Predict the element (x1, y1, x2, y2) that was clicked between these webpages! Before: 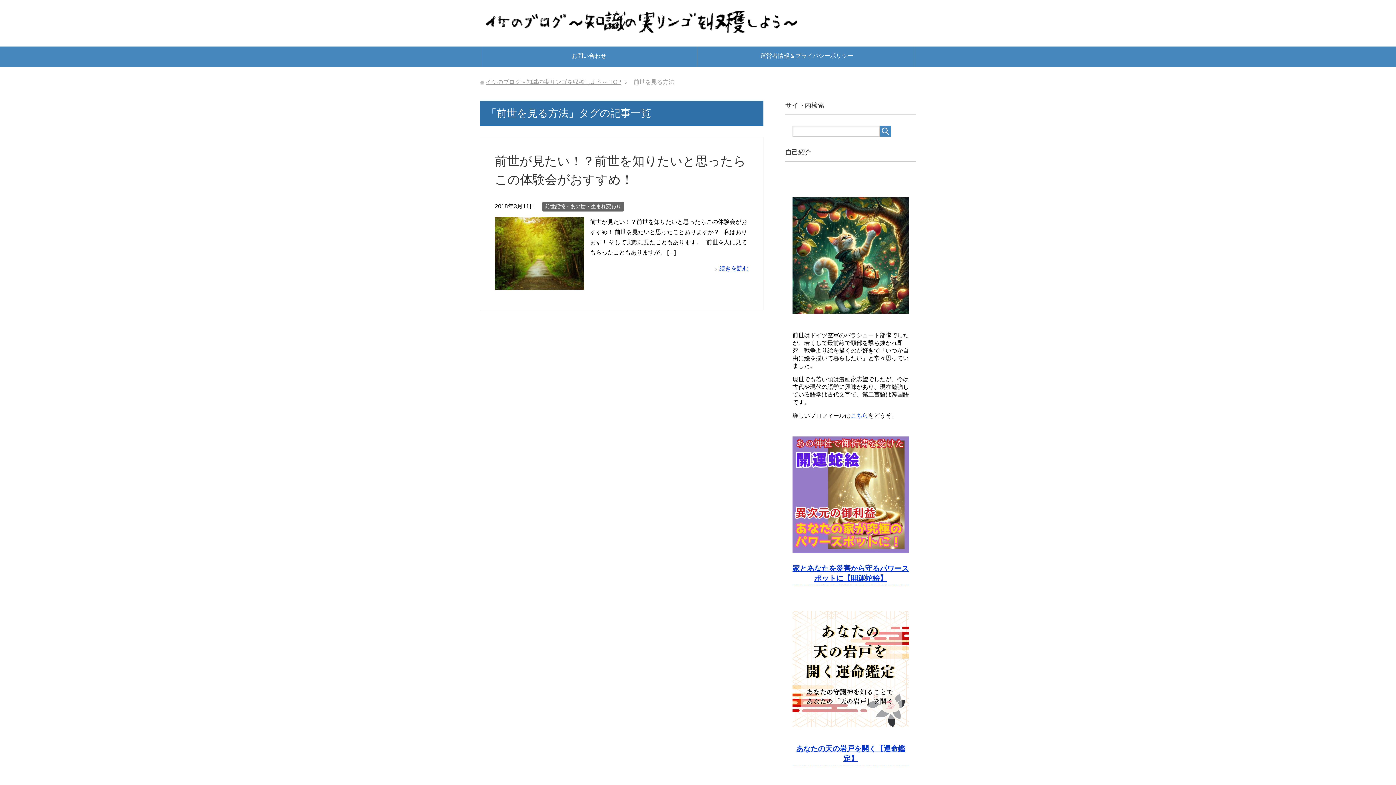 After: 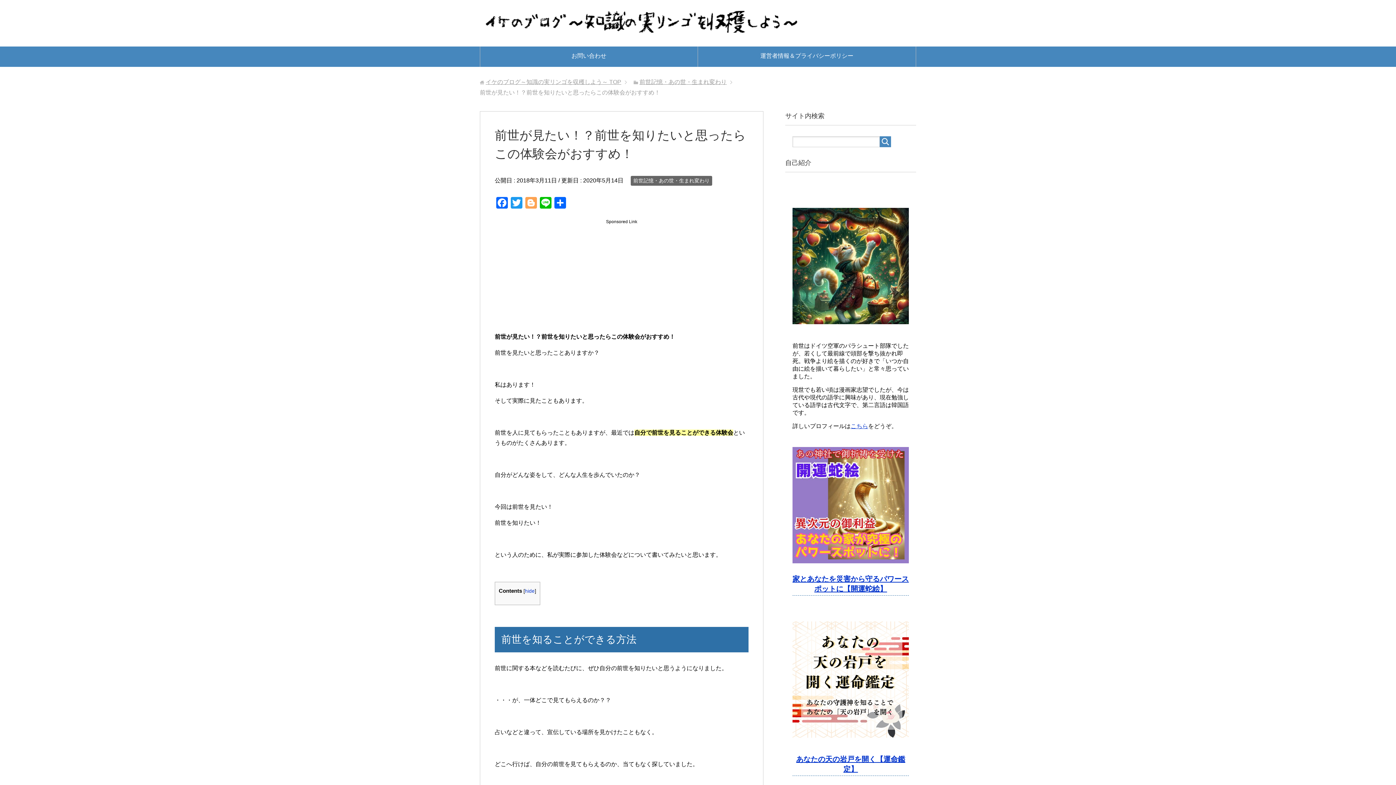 Action: bbox: (494, 281, 584, 287)